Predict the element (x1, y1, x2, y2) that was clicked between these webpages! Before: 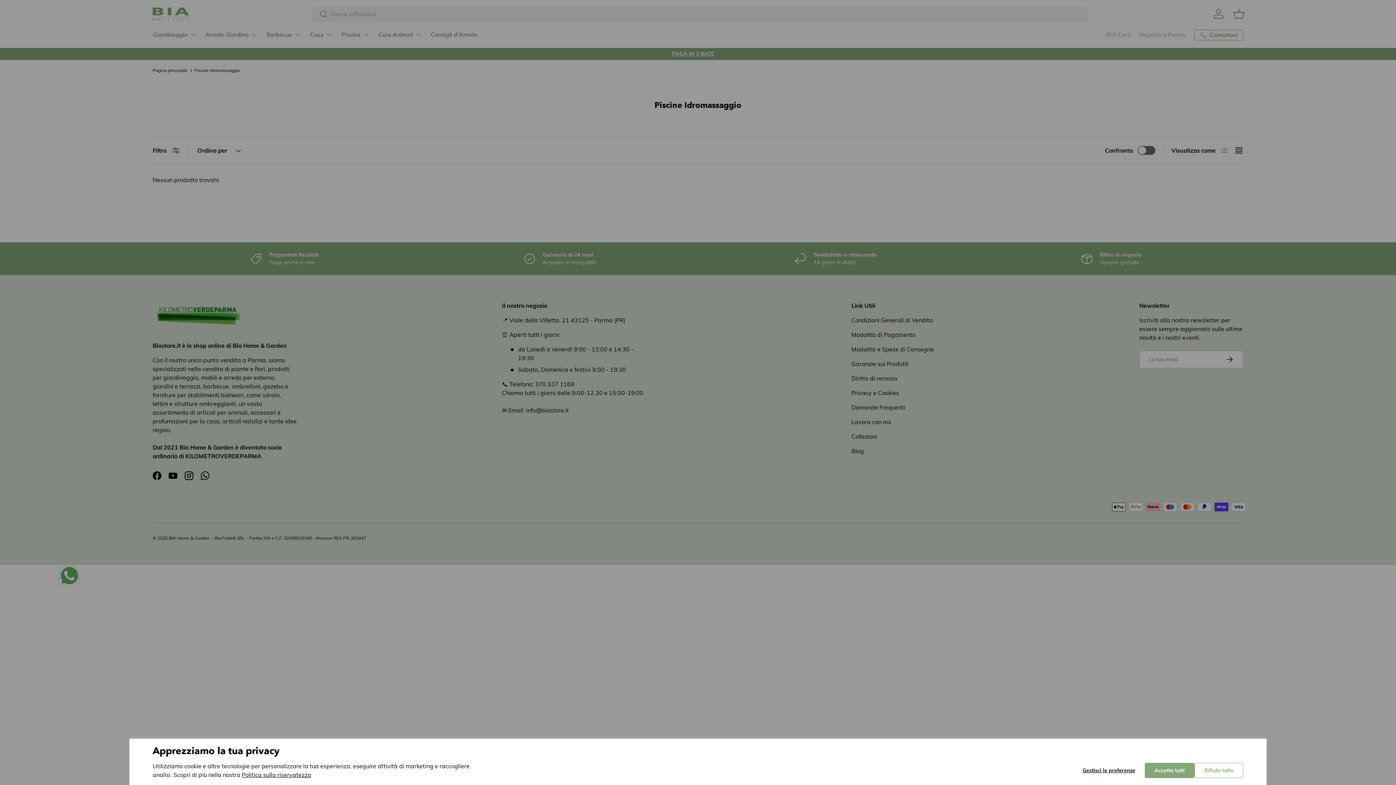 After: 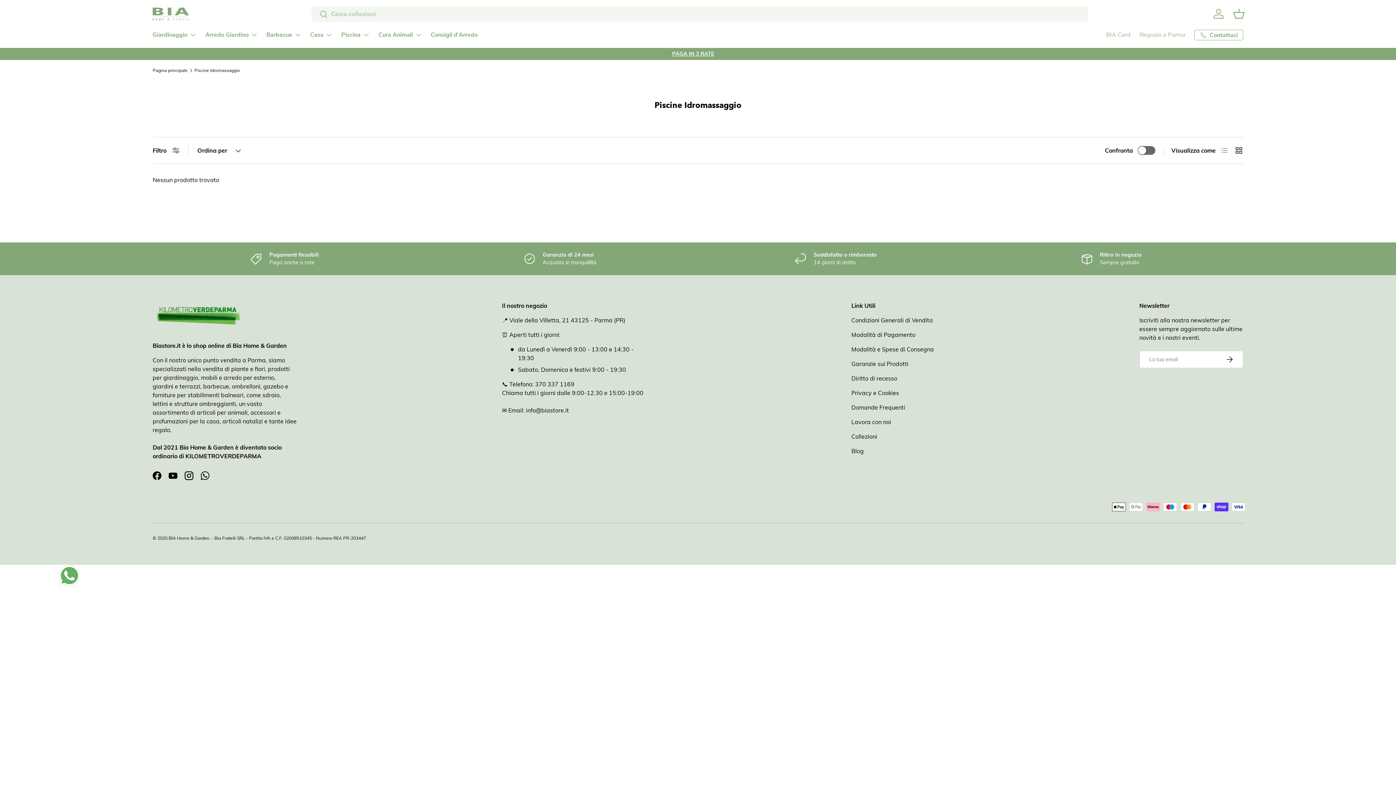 Action: label: Accetta tutti bbox: (1145, 763, 1194, 778)